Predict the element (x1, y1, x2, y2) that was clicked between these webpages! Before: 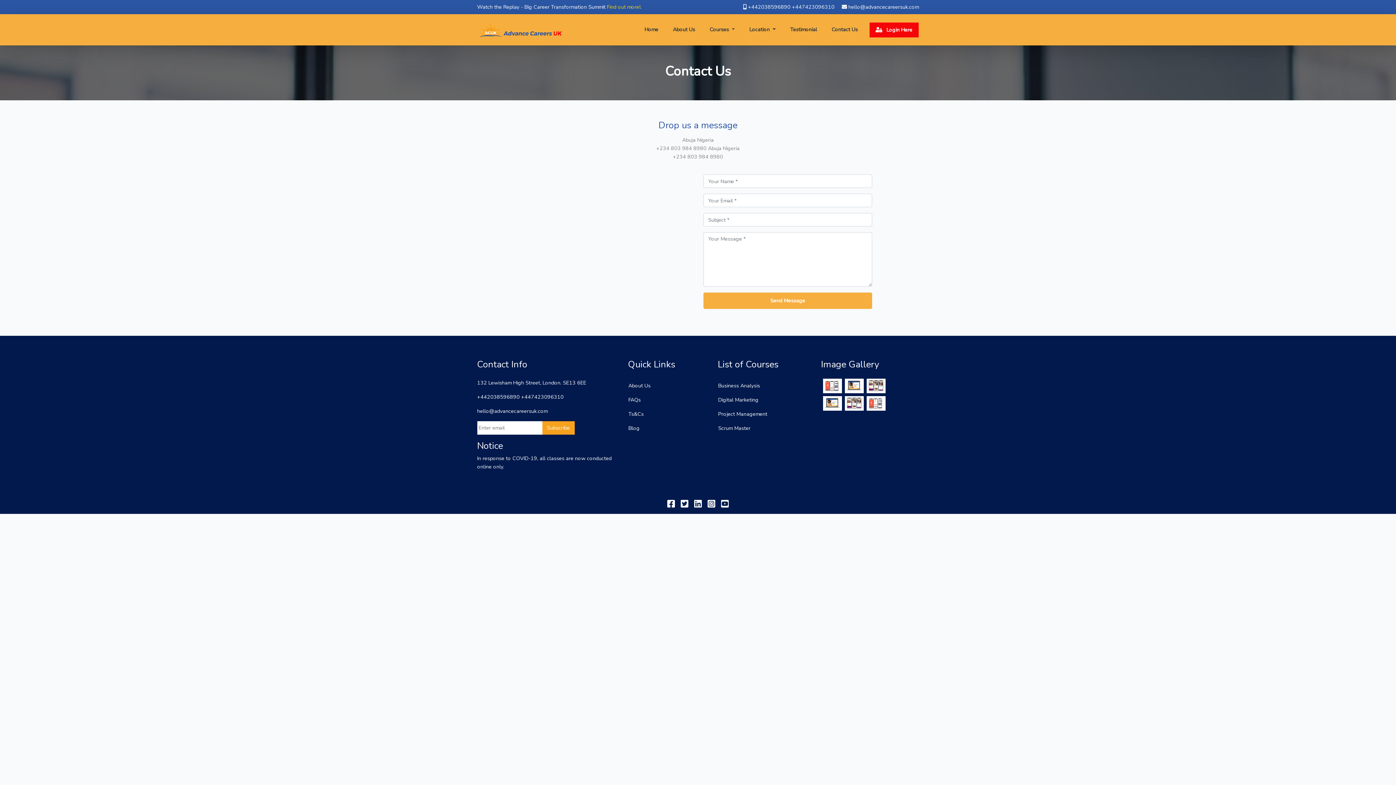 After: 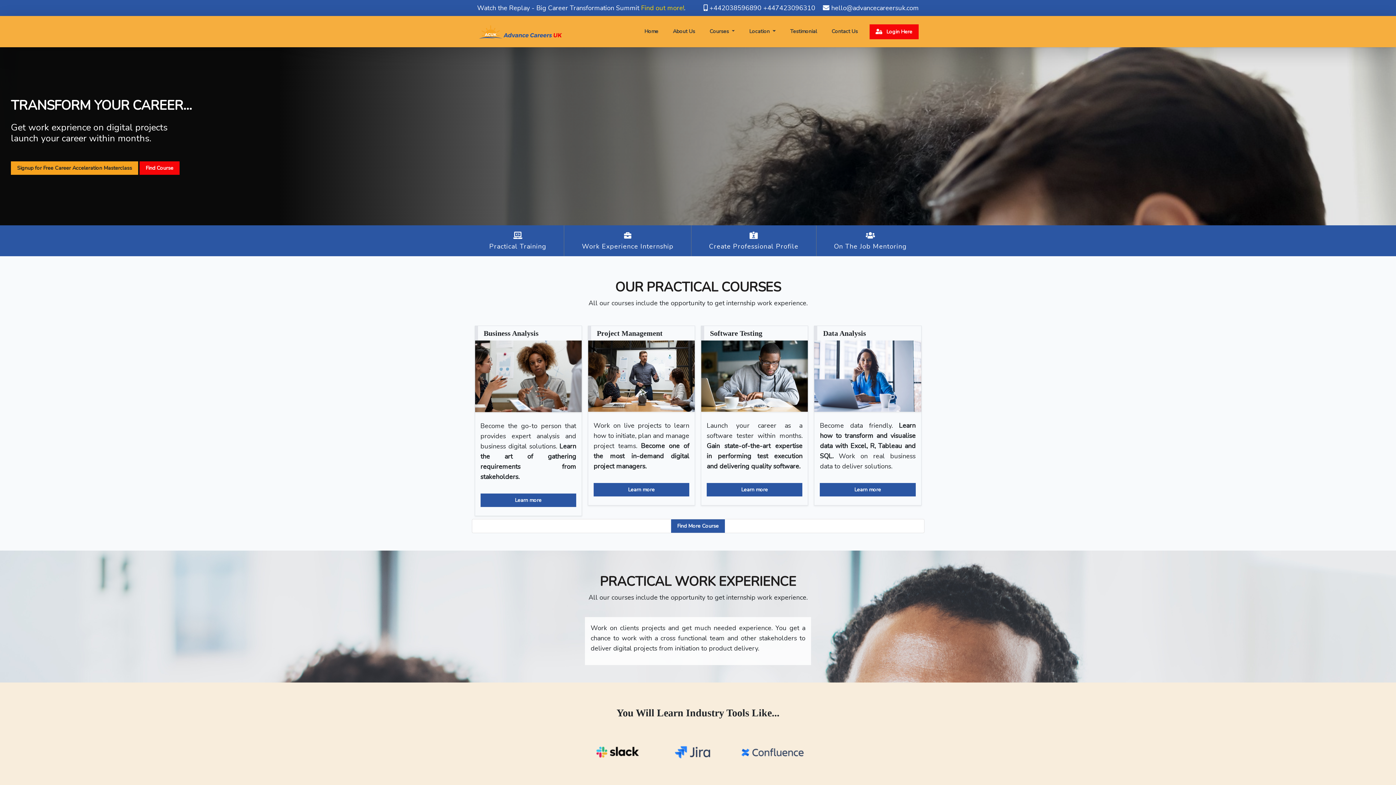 Action: bbox: (477, 17, 562, 42)